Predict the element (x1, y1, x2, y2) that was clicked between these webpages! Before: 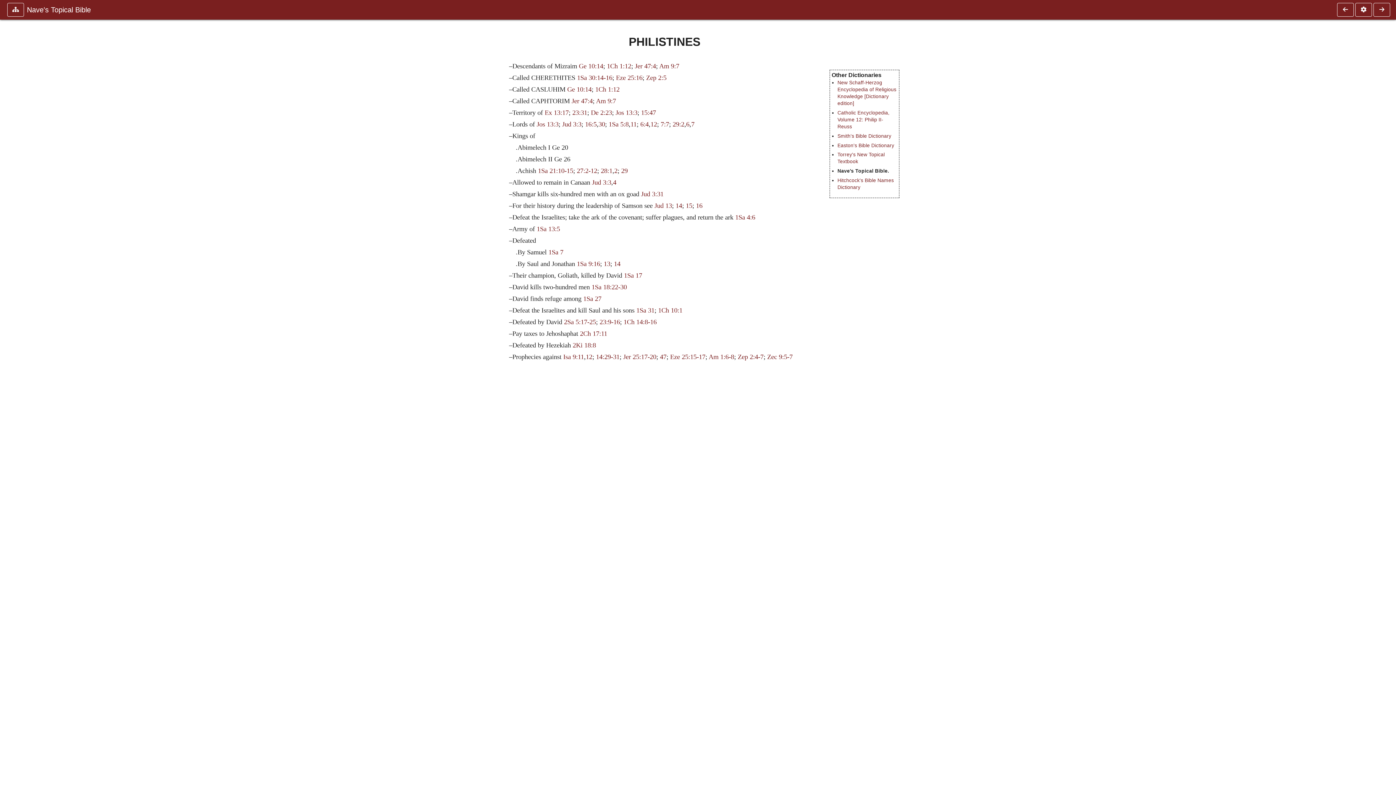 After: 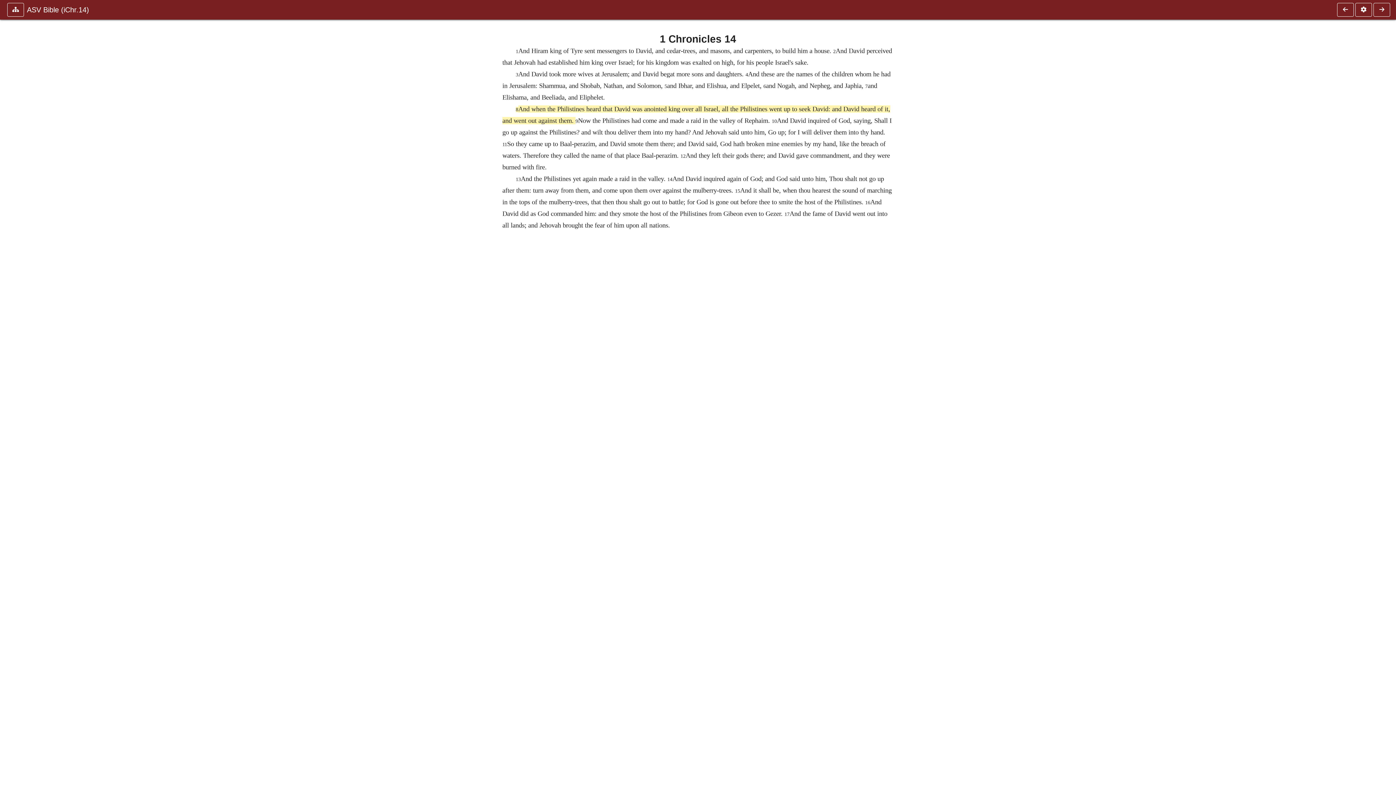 Action: label: 1Ch 14:8-16 bbox: (623, 318, 656, 325)